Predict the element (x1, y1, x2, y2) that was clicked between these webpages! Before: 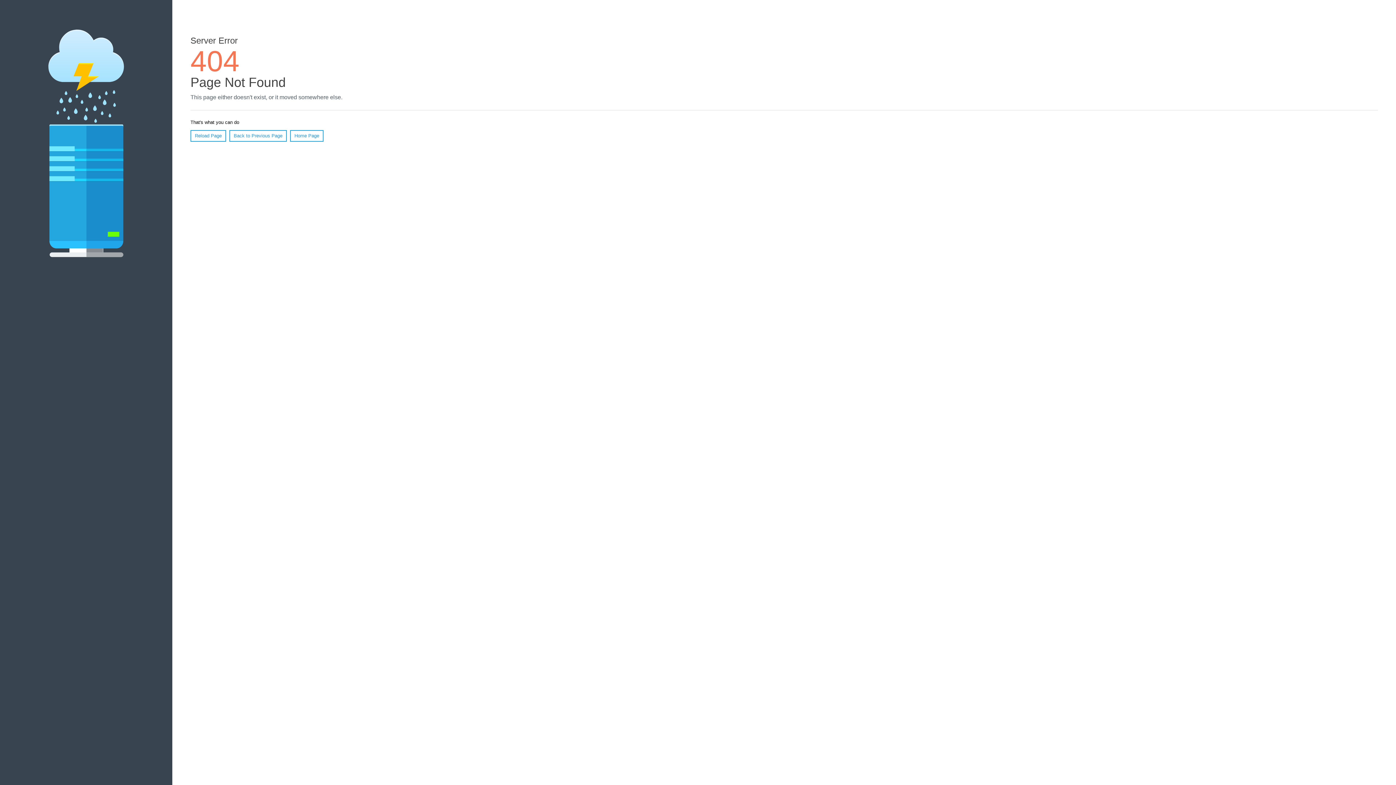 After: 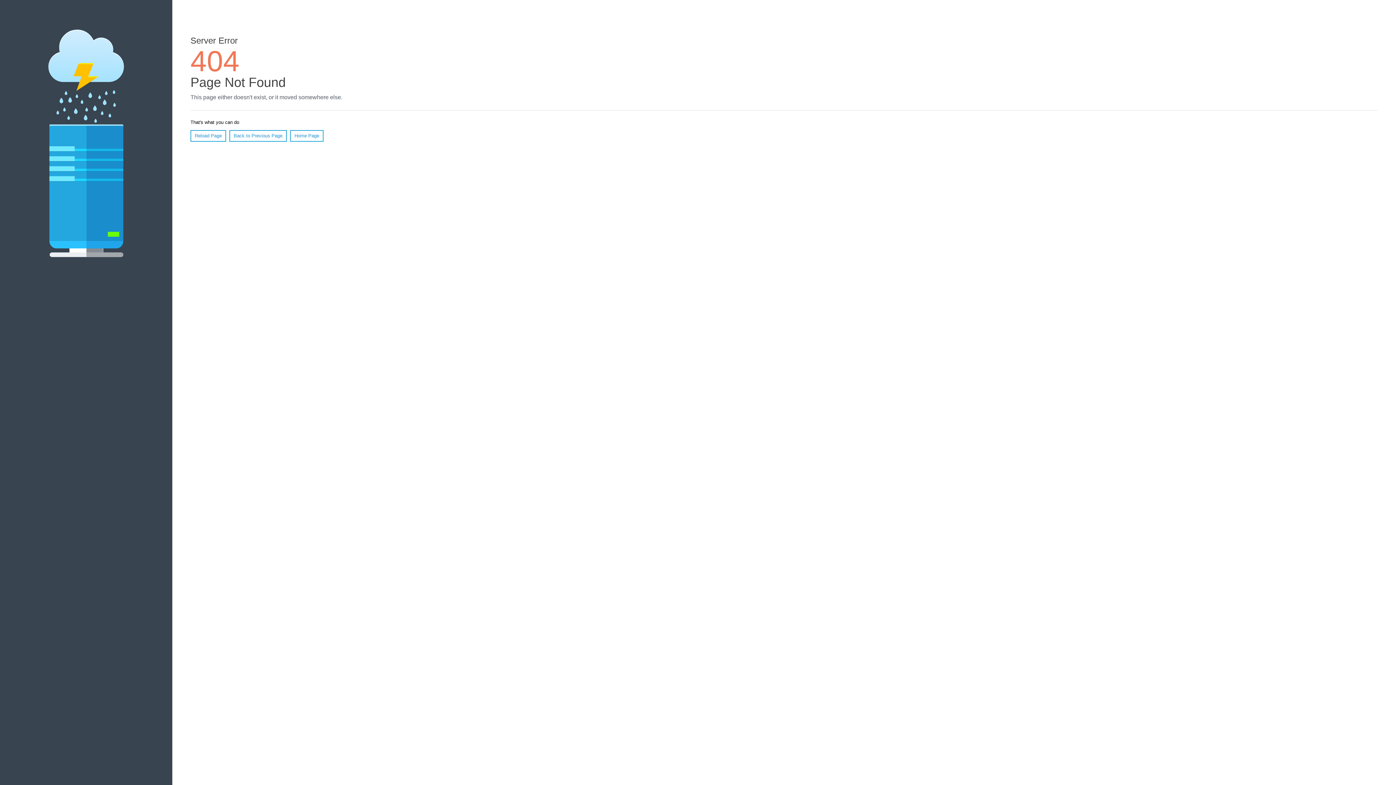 Action: bbox: (190, 130, 226, 141) label: Reload Page